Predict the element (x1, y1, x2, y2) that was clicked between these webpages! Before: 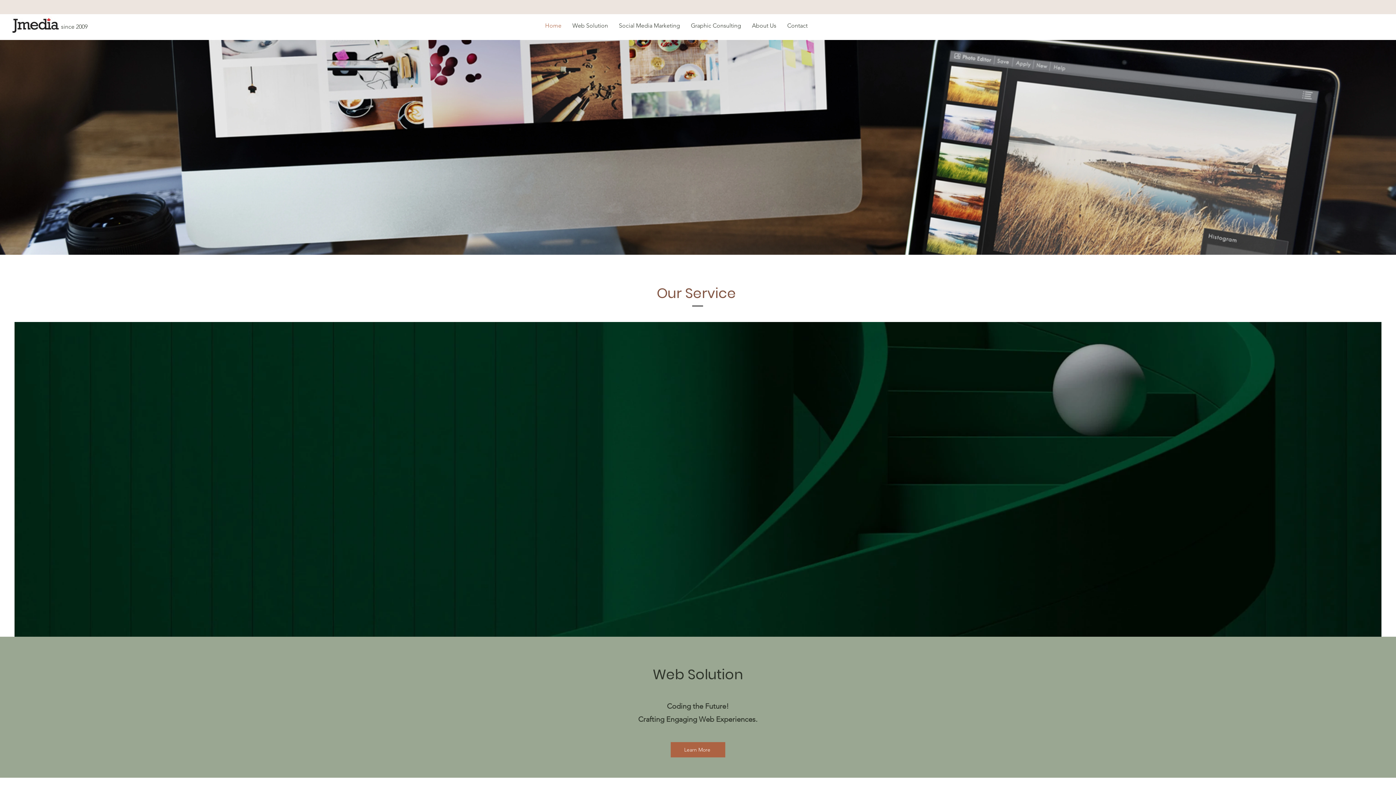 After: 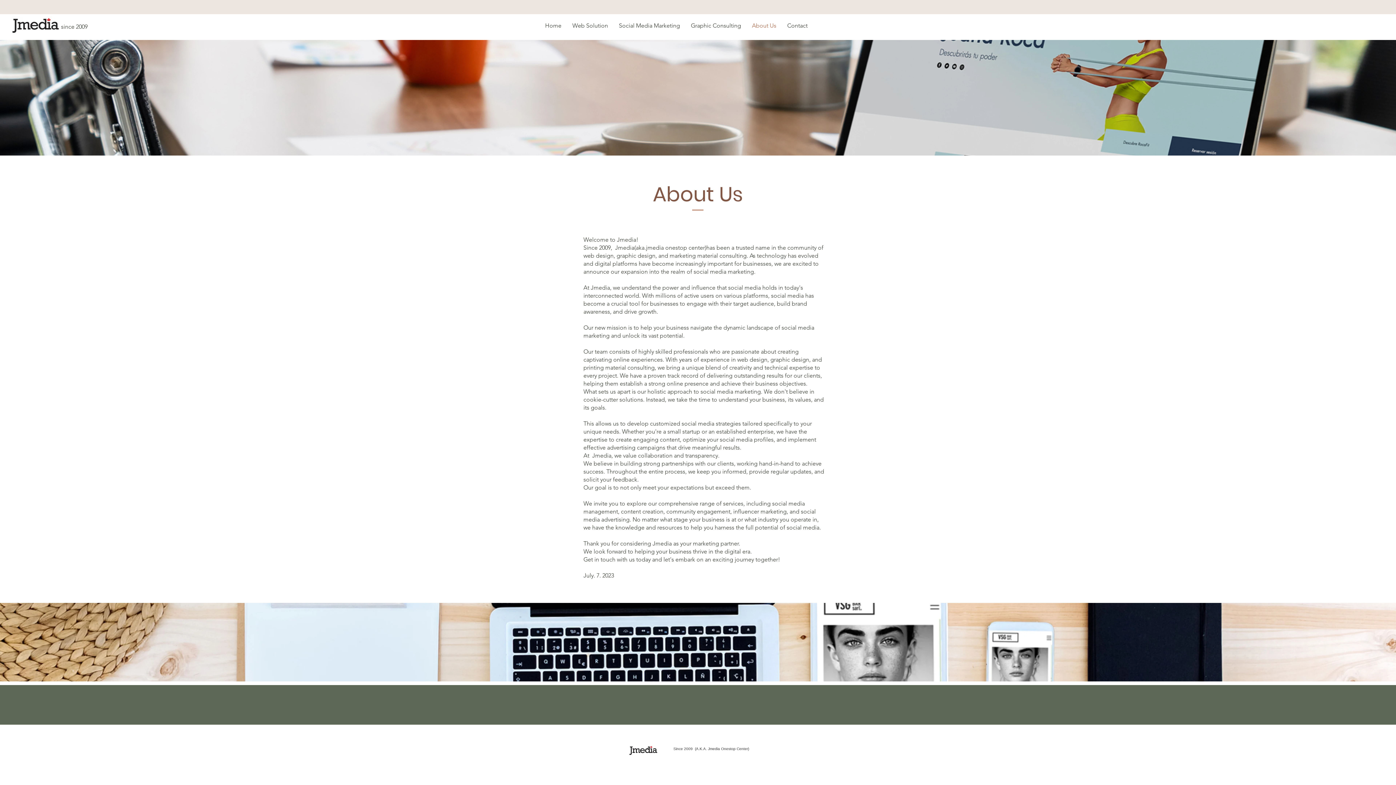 Action: bbox: (746, 16, 782, 34) label: About Us